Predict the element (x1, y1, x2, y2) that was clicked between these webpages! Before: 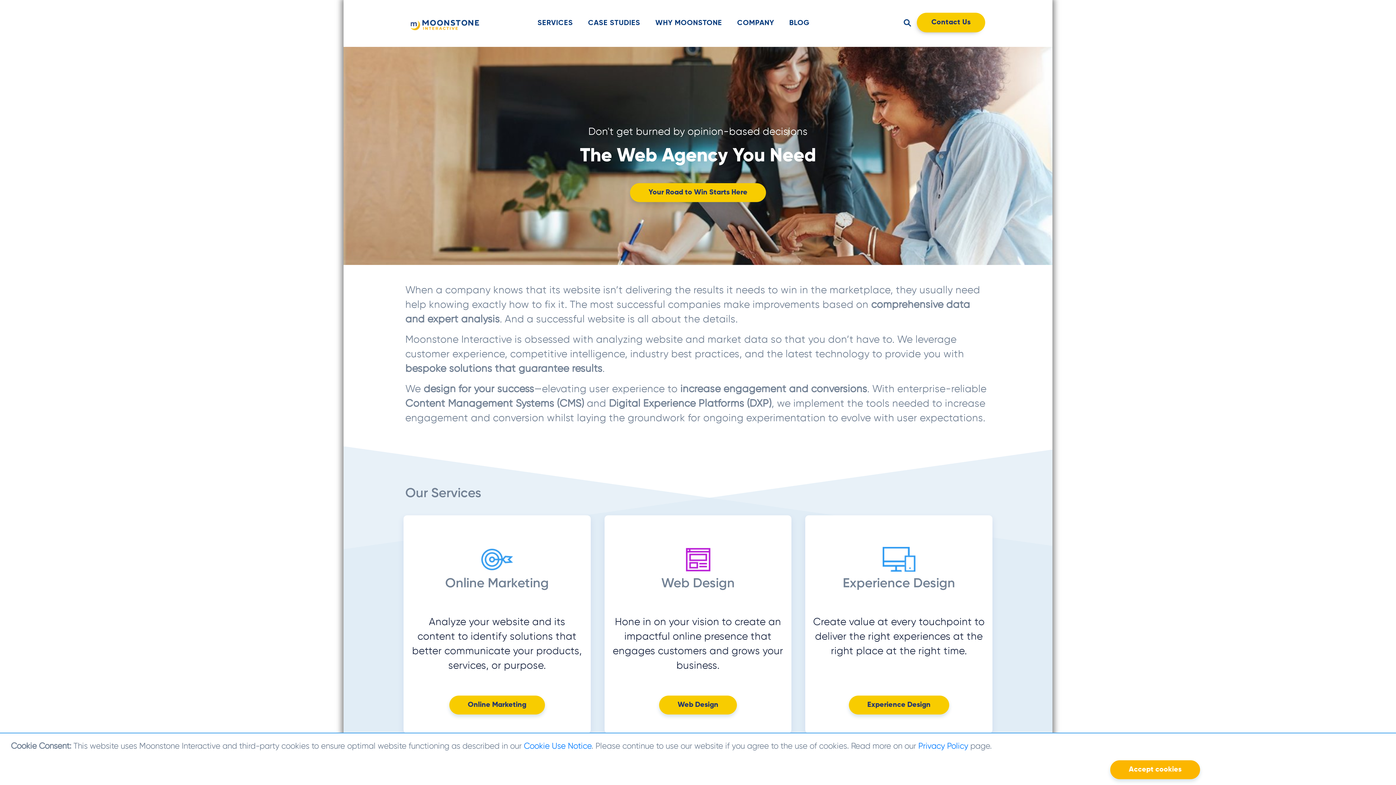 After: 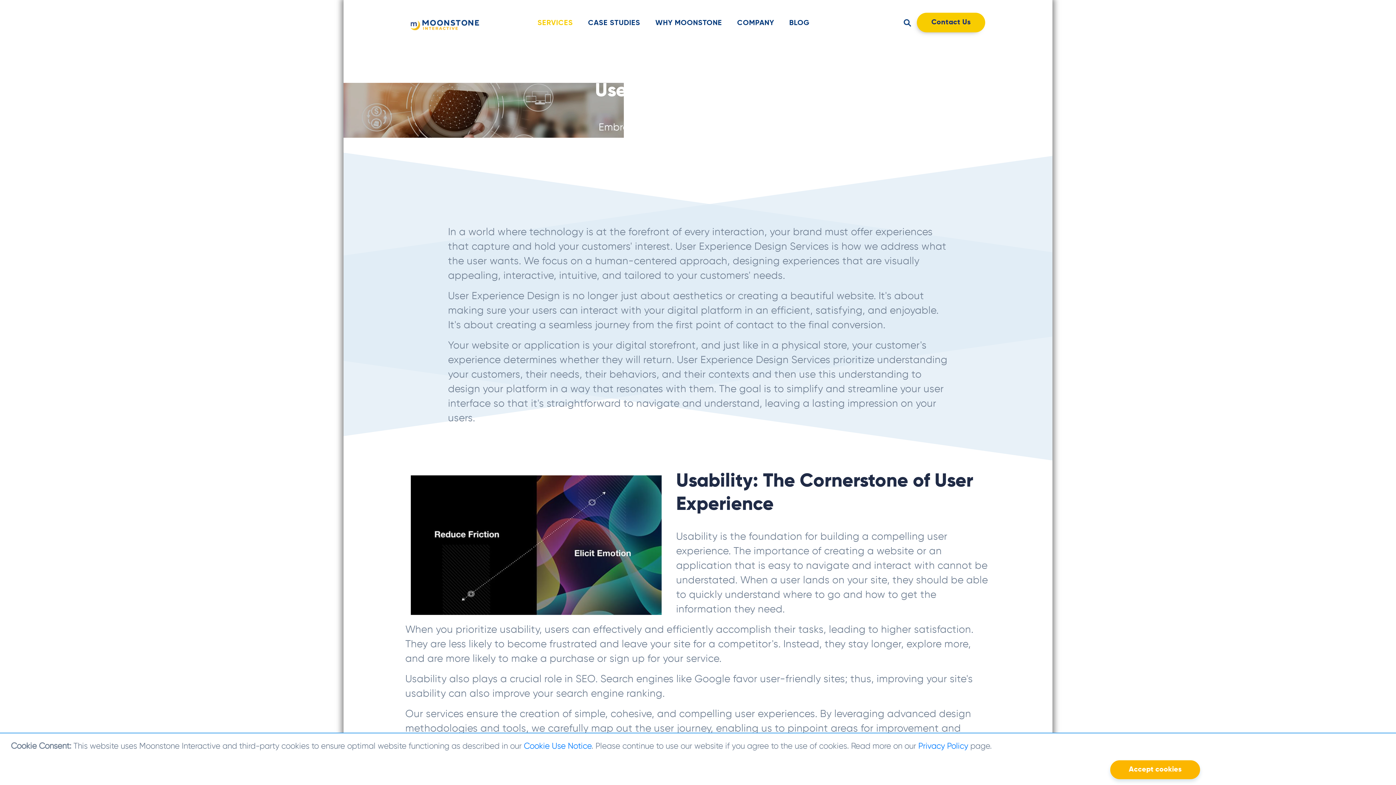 Action: bbox: (848, 696, 949, 714) label: Experience Design